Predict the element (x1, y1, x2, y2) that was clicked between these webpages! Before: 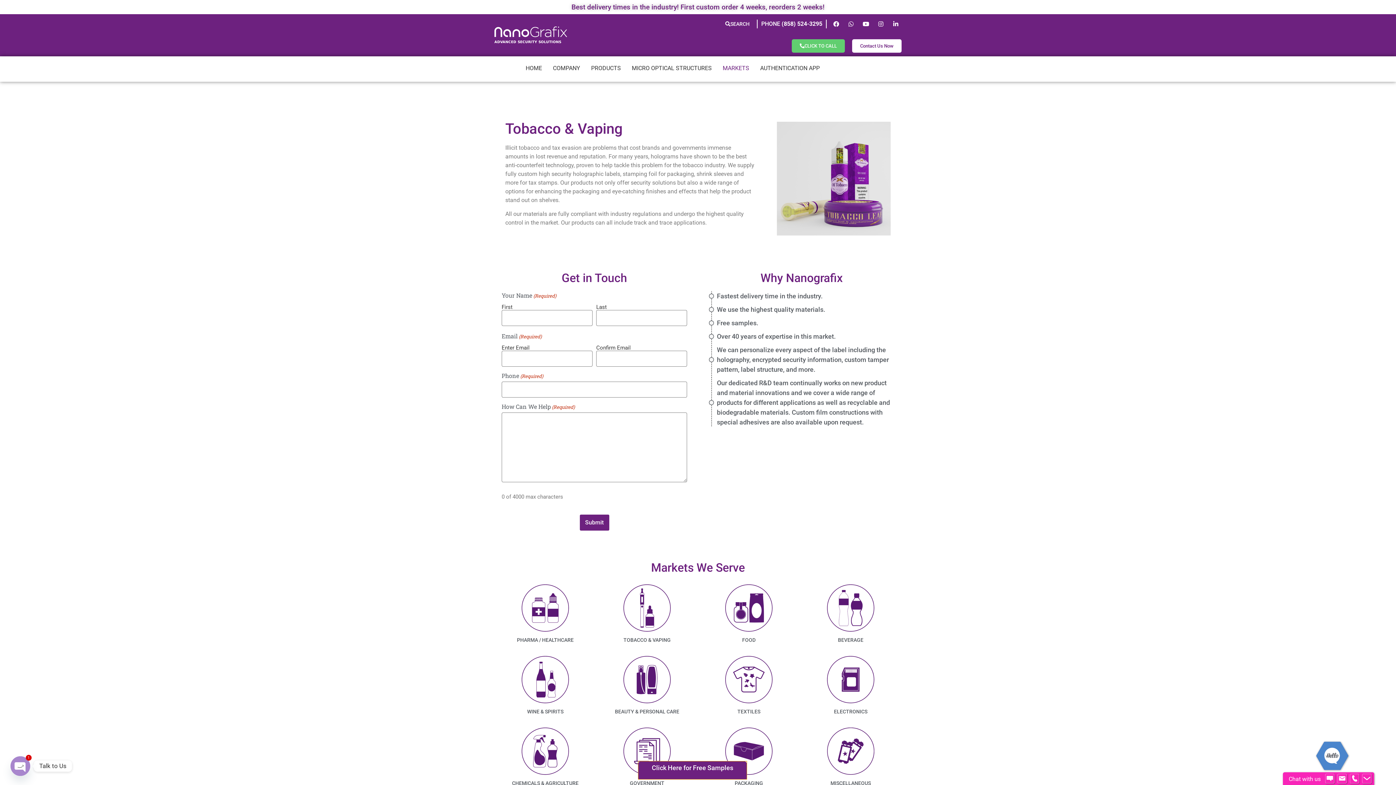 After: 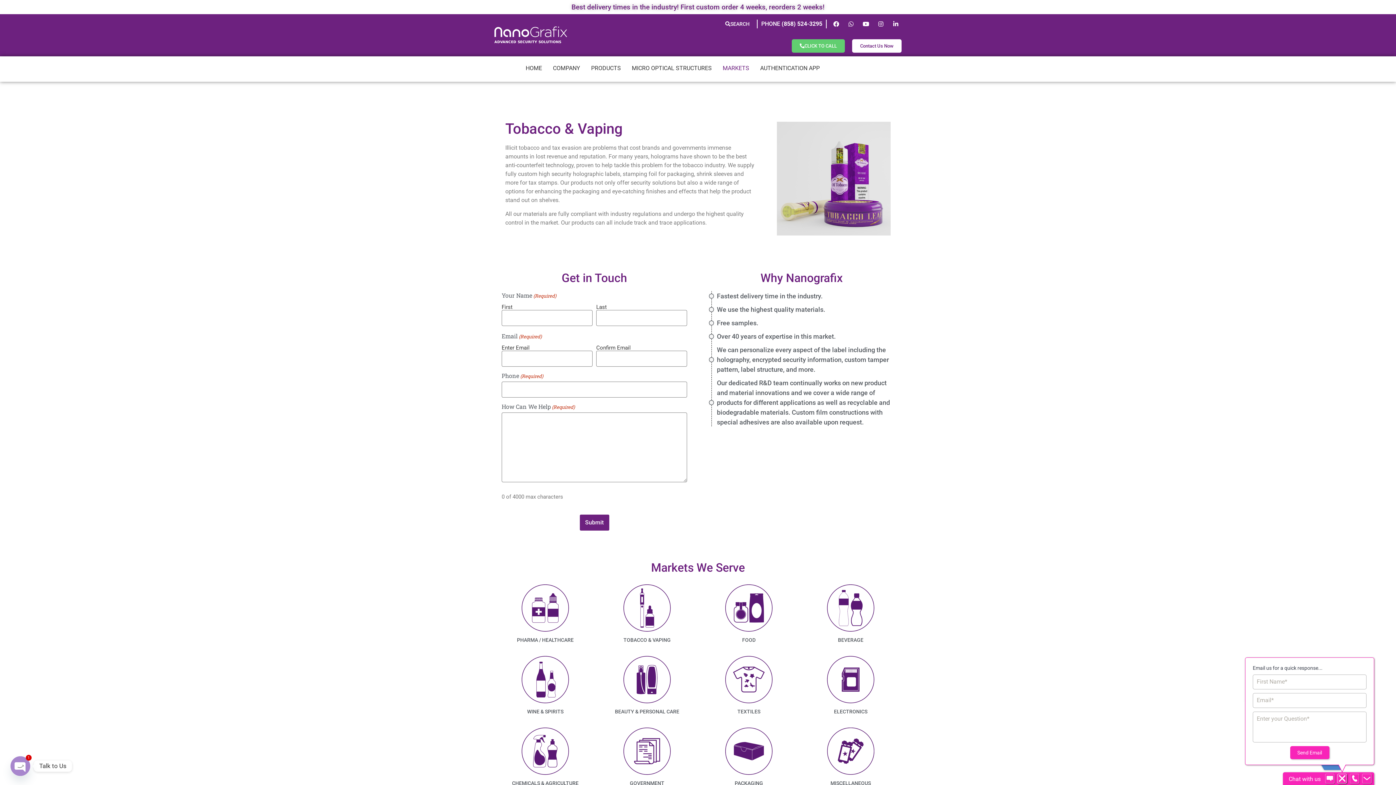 Action: bbox: (1337, 763, 1347, 773)